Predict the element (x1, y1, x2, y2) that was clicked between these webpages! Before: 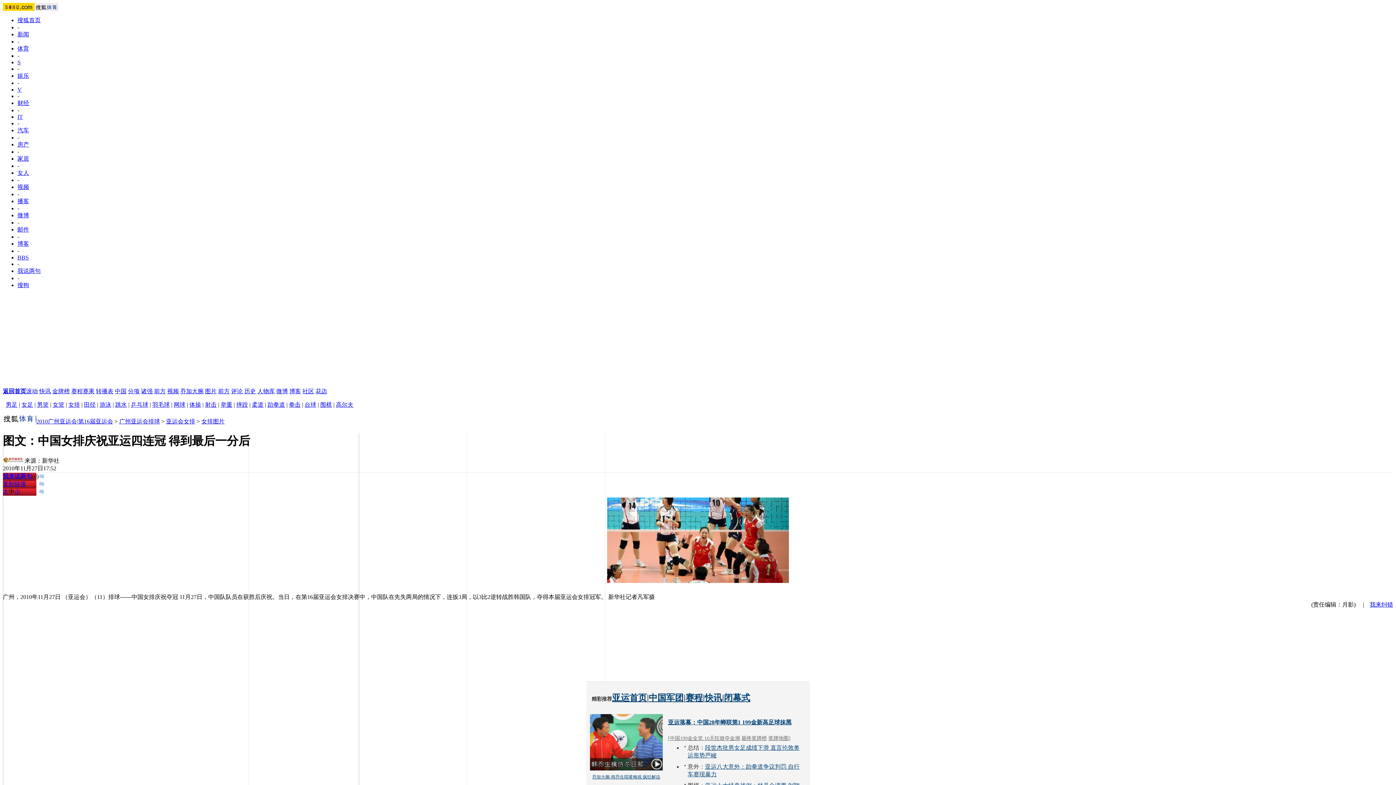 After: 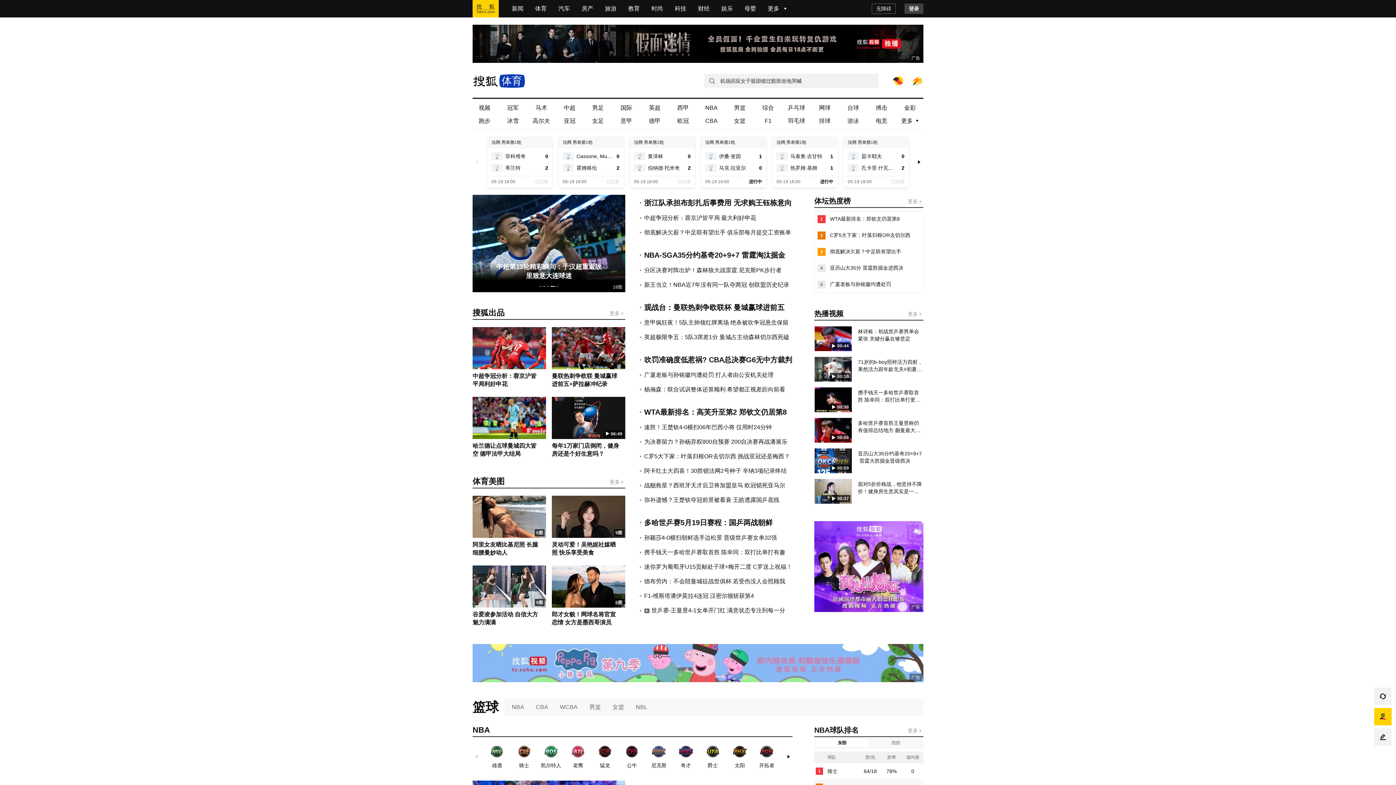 Action: label: 体育 bbox: (17, 45, 29, 51)